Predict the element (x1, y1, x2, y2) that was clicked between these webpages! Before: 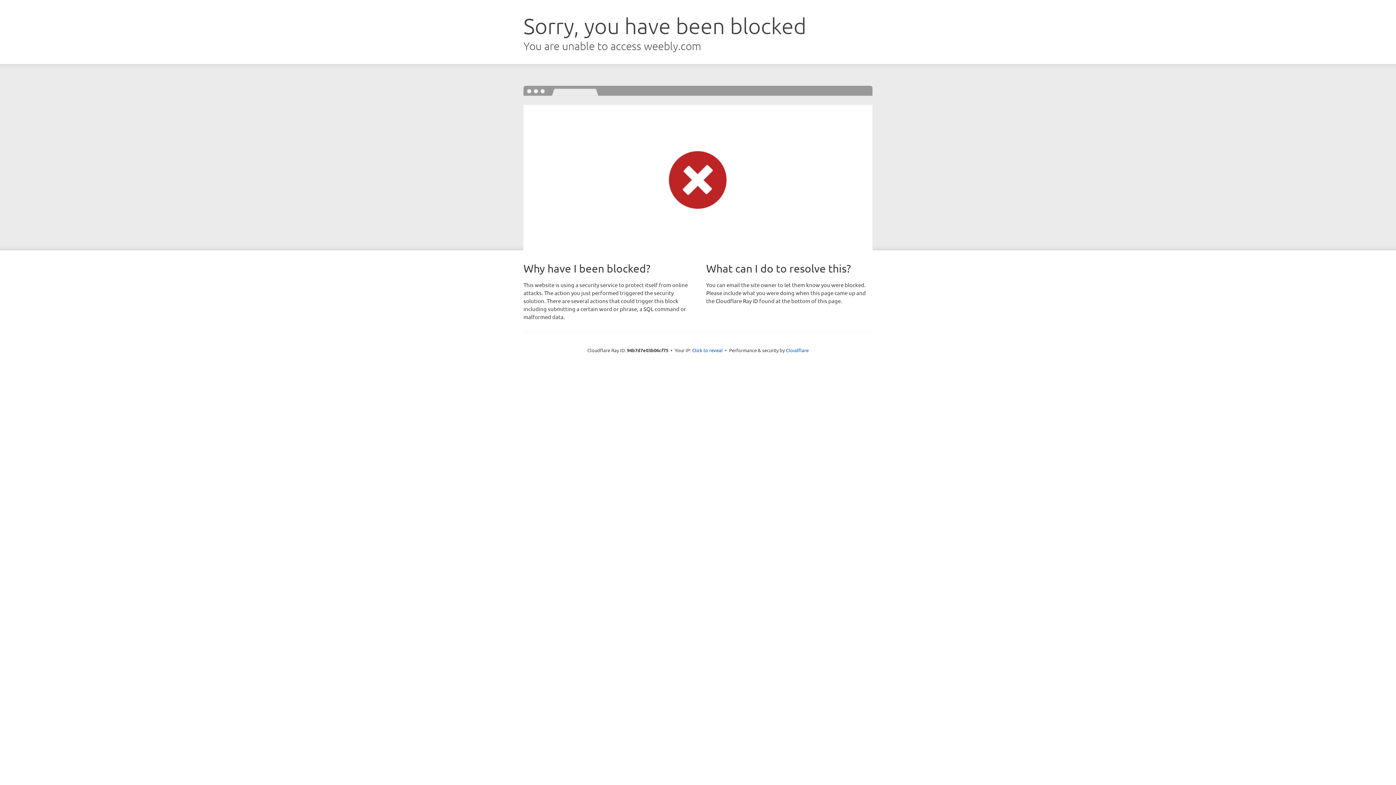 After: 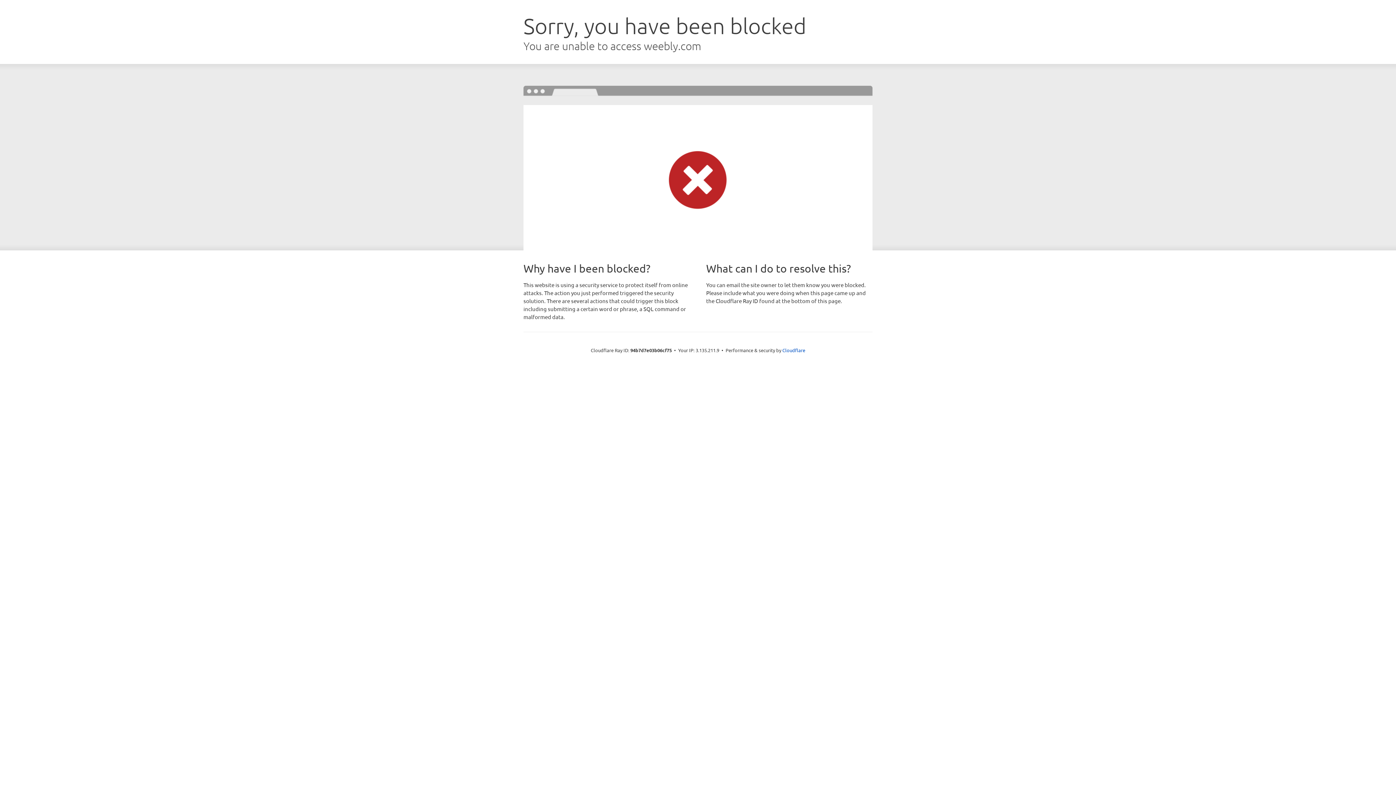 Action: label: Click to reveal bbox: (692, 346, 722, 353)